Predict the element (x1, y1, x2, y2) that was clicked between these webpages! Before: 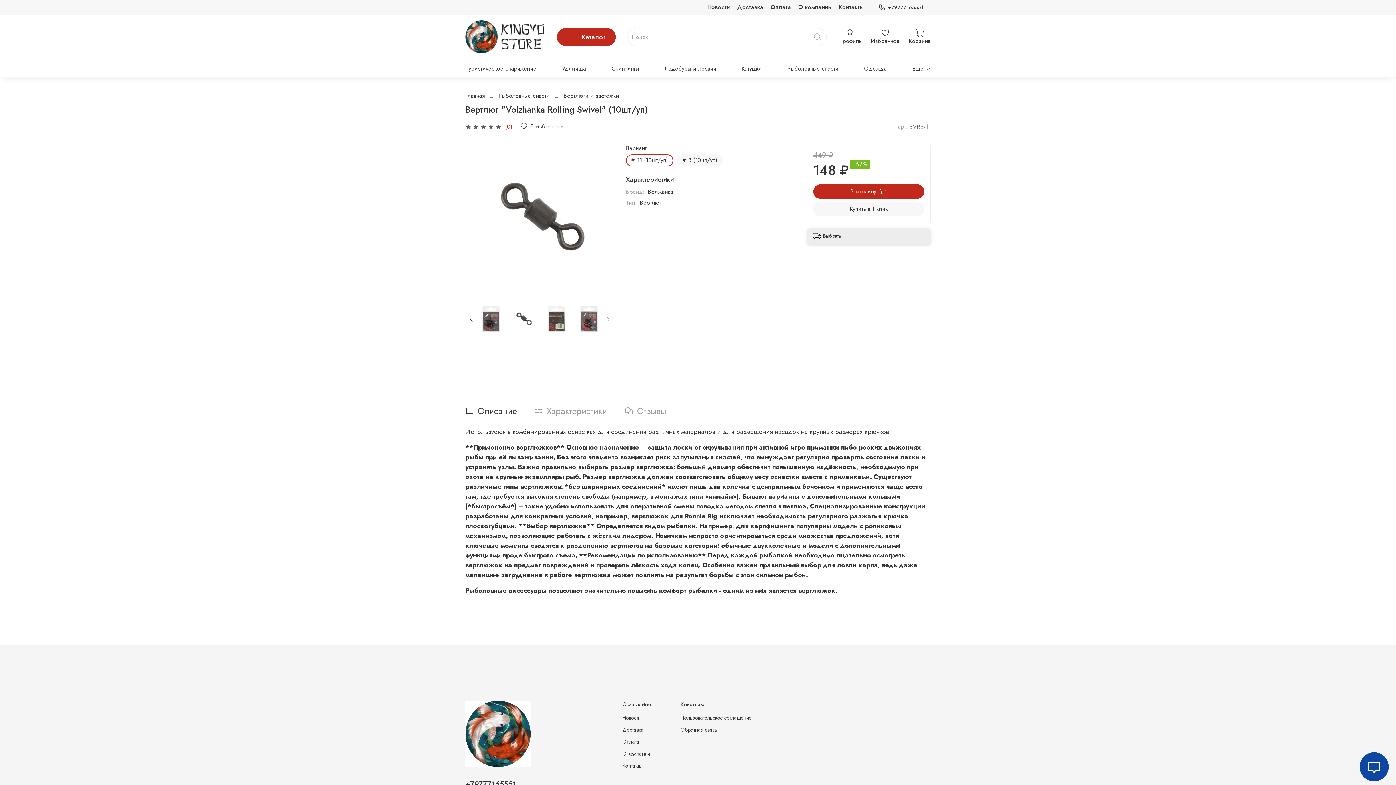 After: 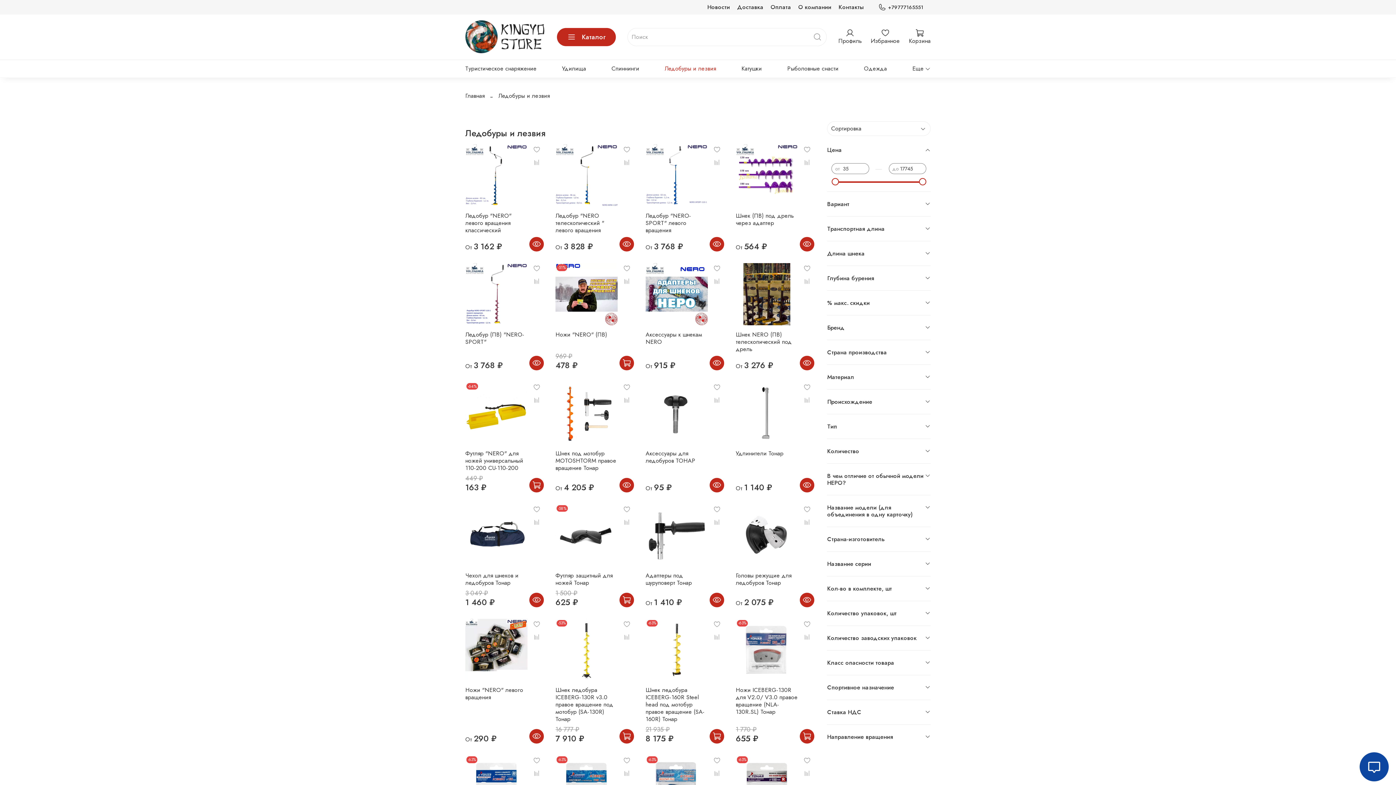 Action: label: Ледобуры и лезвия bbox: (664, 62, 716, 74)